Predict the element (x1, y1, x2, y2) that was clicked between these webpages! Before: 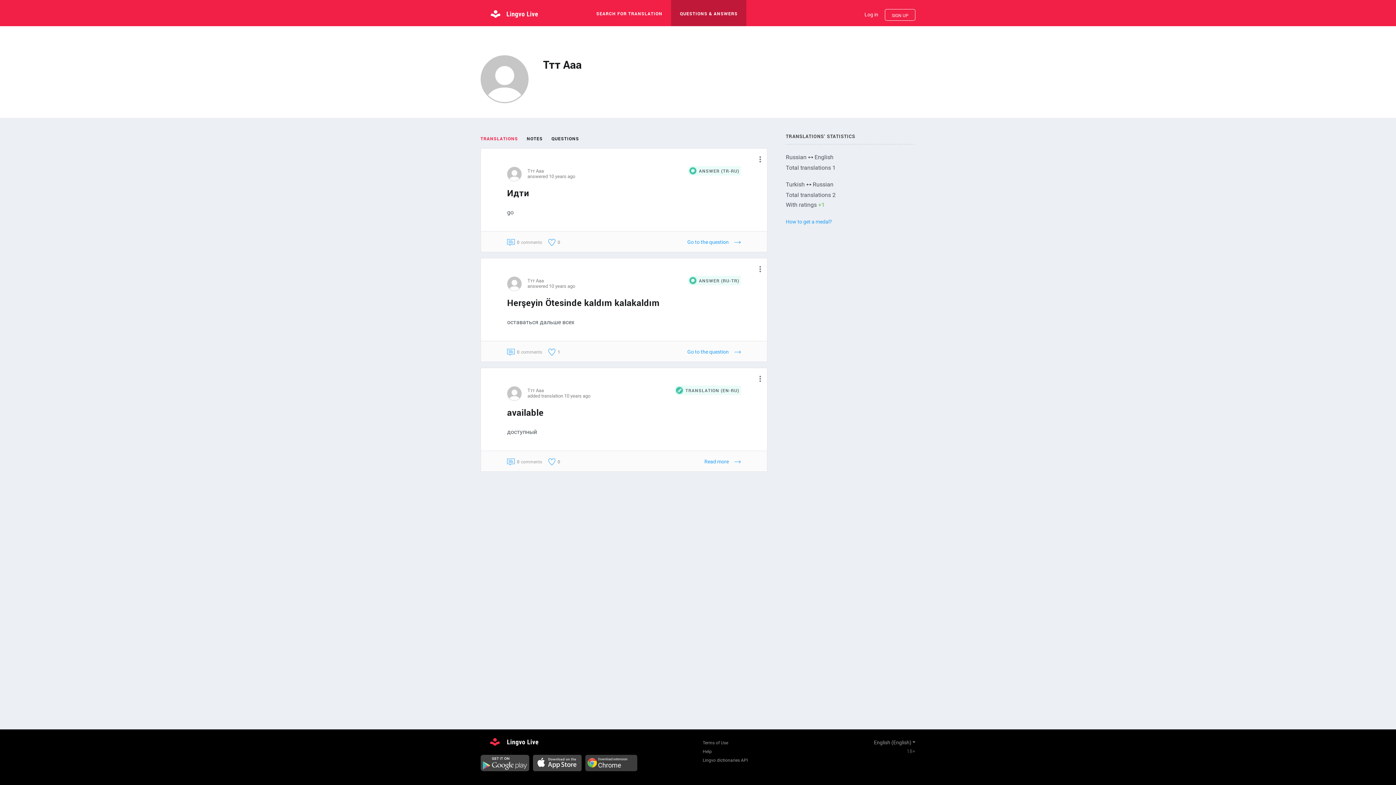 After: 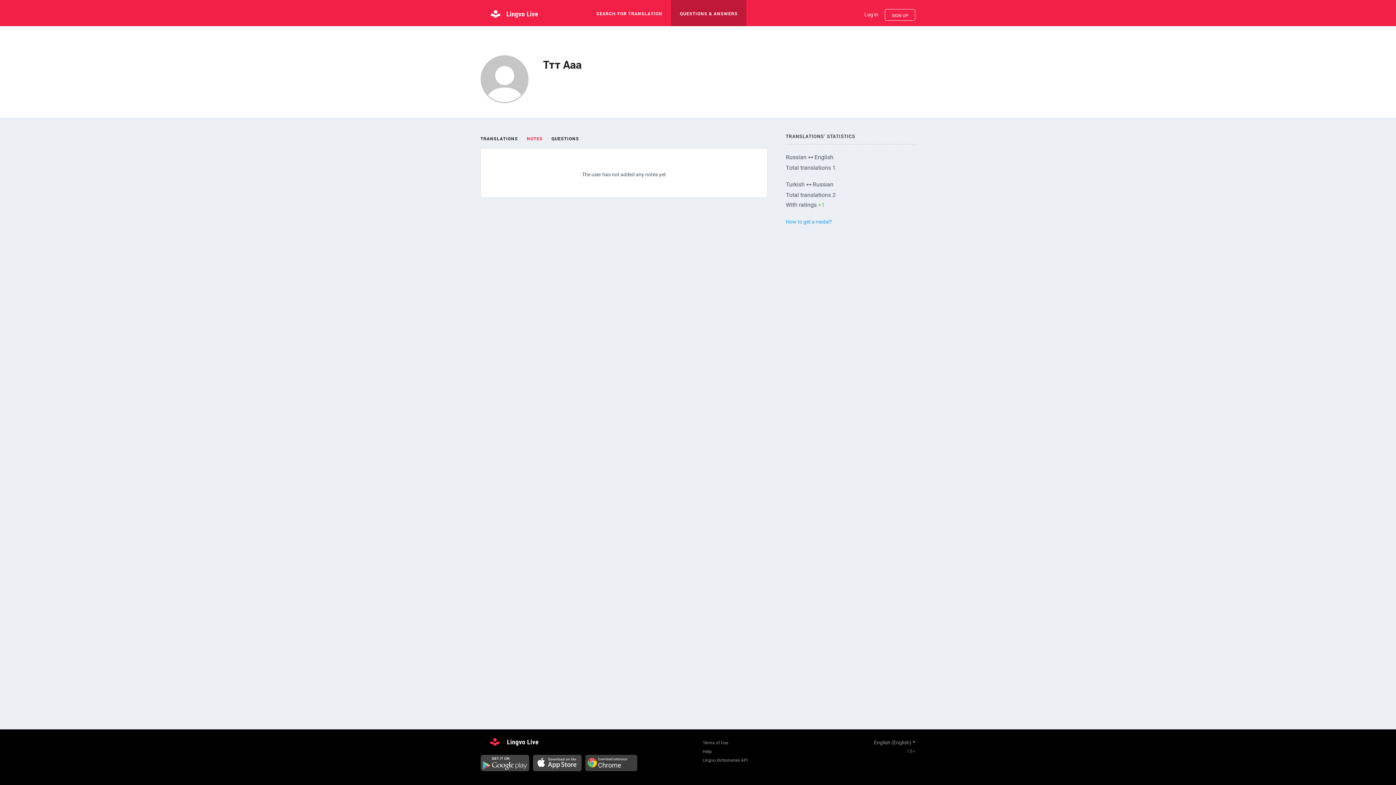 Action: label: NOTES bbox: (526, 135, 542, 141)